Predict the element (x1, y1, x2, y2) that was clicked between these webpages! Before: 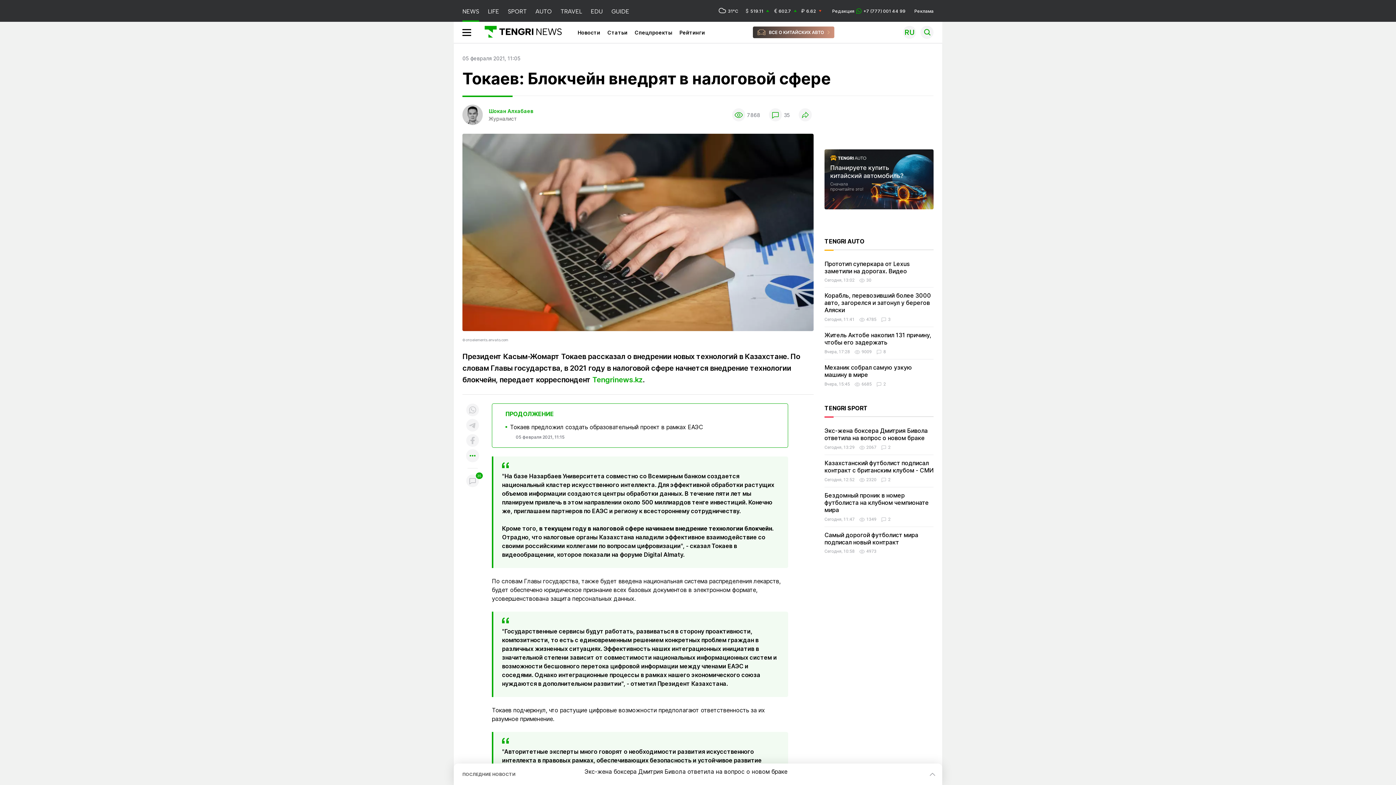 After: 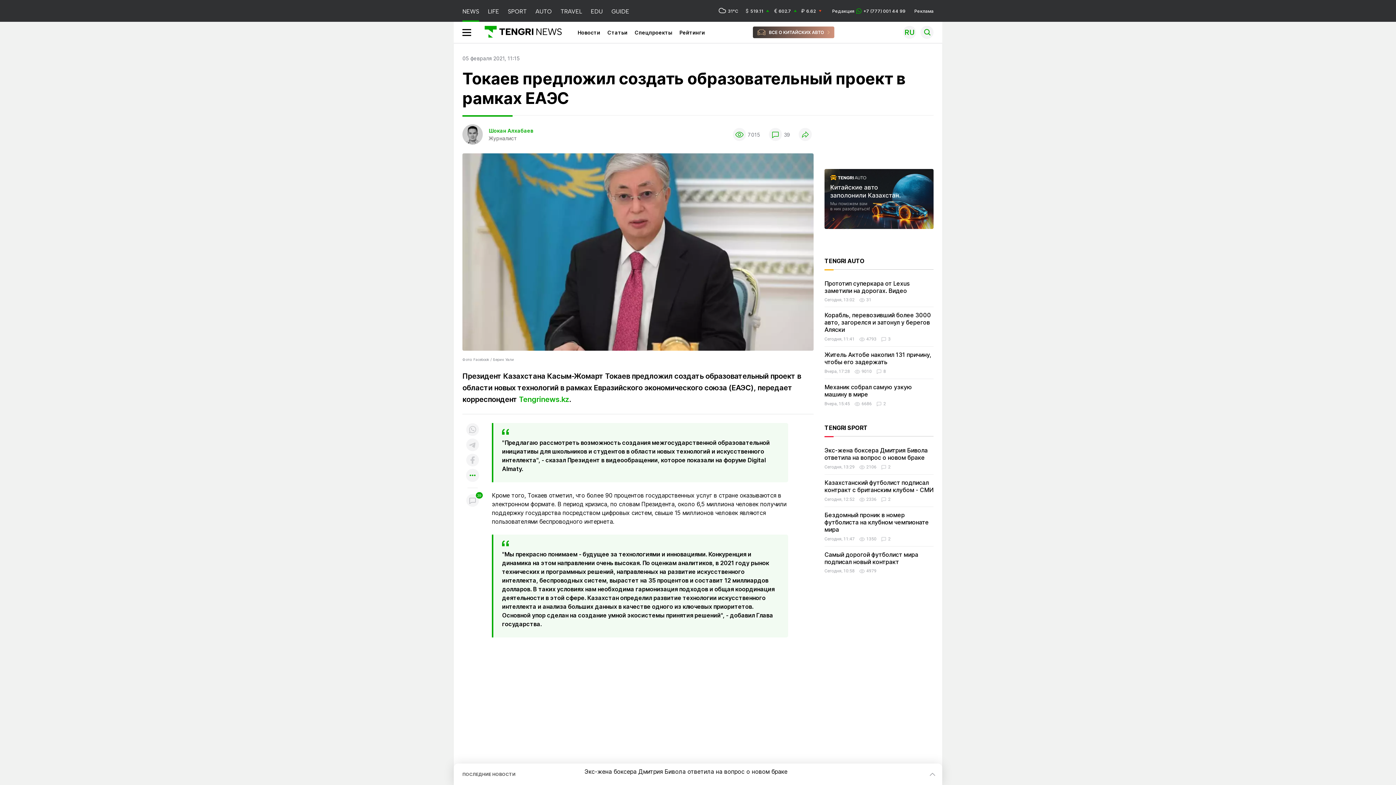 Action: label: Токаев предложил создать образовательный проект в рамках ЕАЭС bbox: (510, 423, 702, 433)